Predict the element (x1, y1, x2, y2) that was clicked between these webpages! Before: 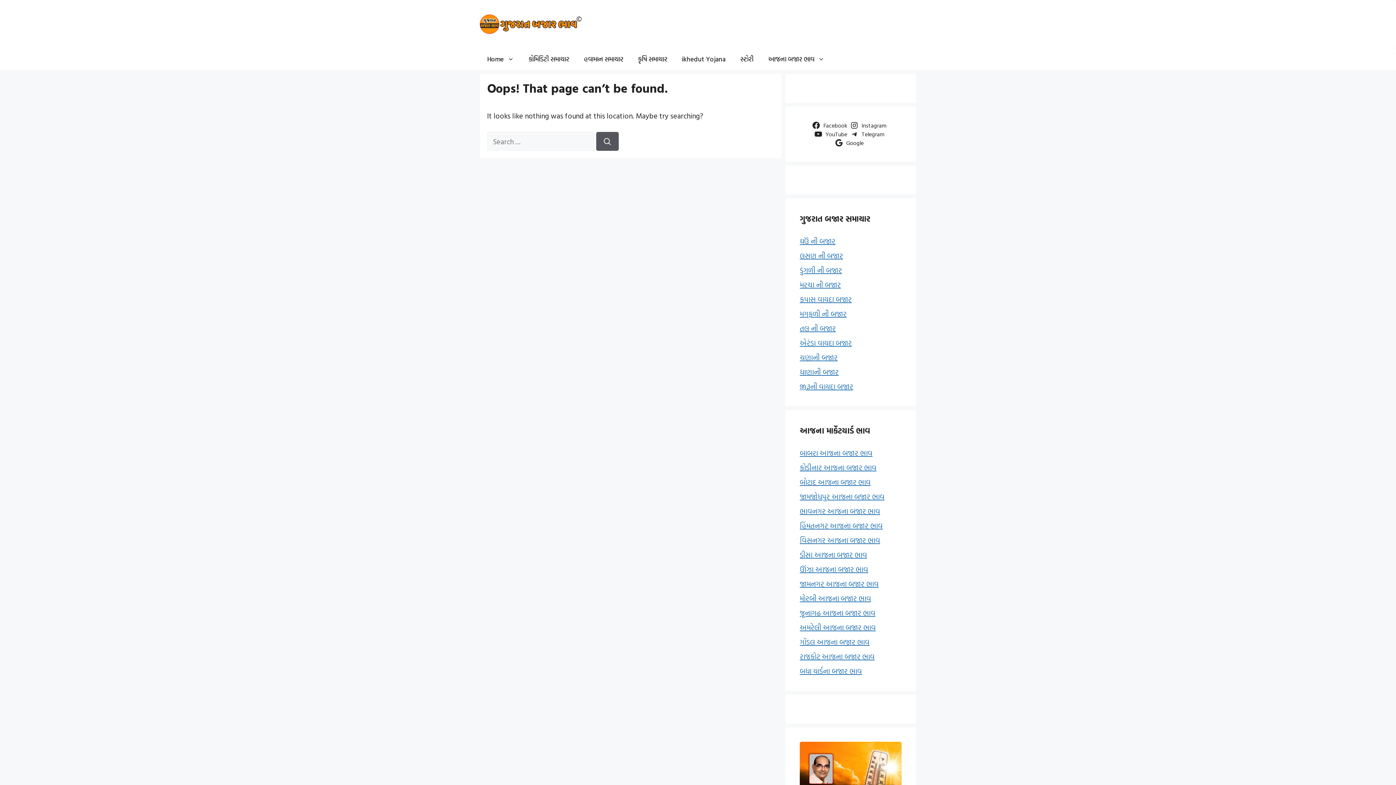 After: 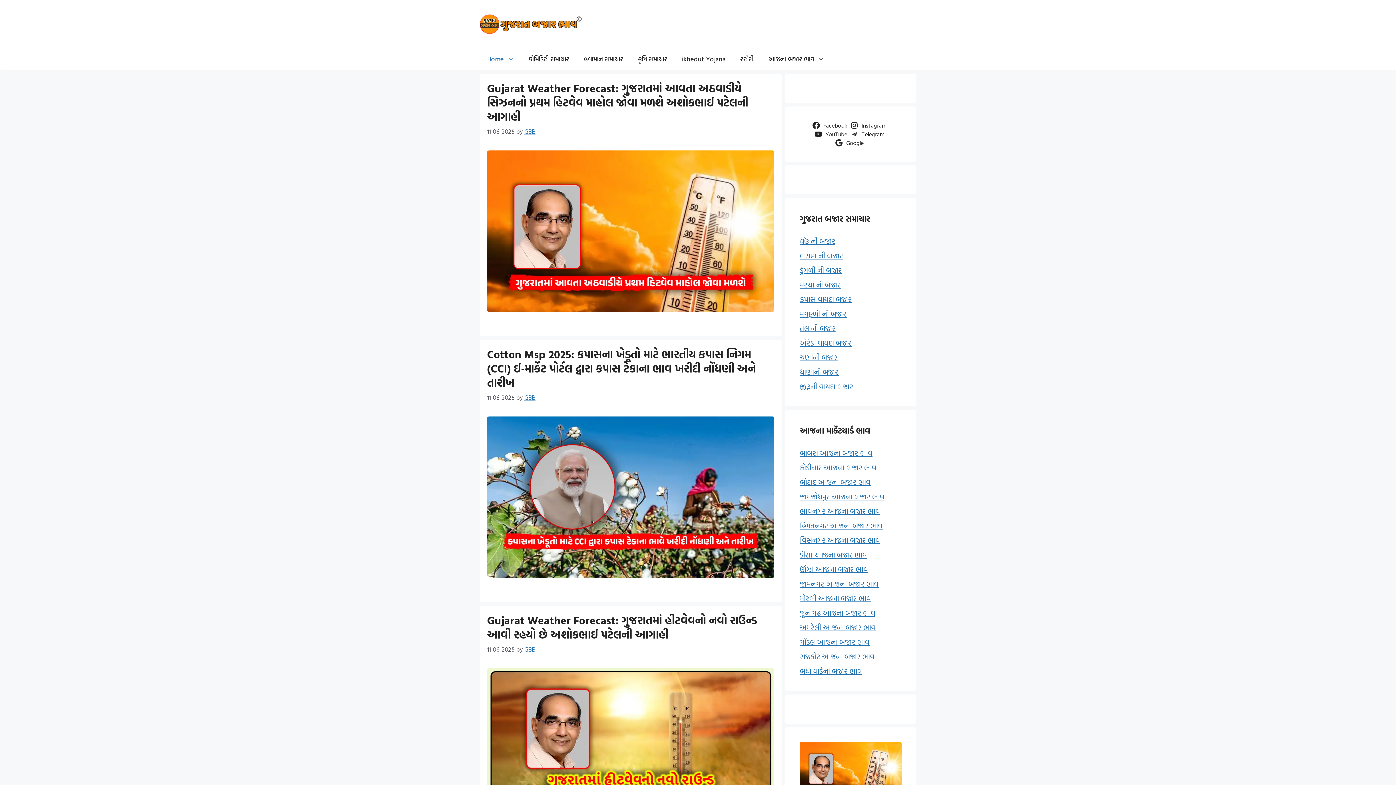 Action: bbox: (480, 48, 521, 70) label: Home